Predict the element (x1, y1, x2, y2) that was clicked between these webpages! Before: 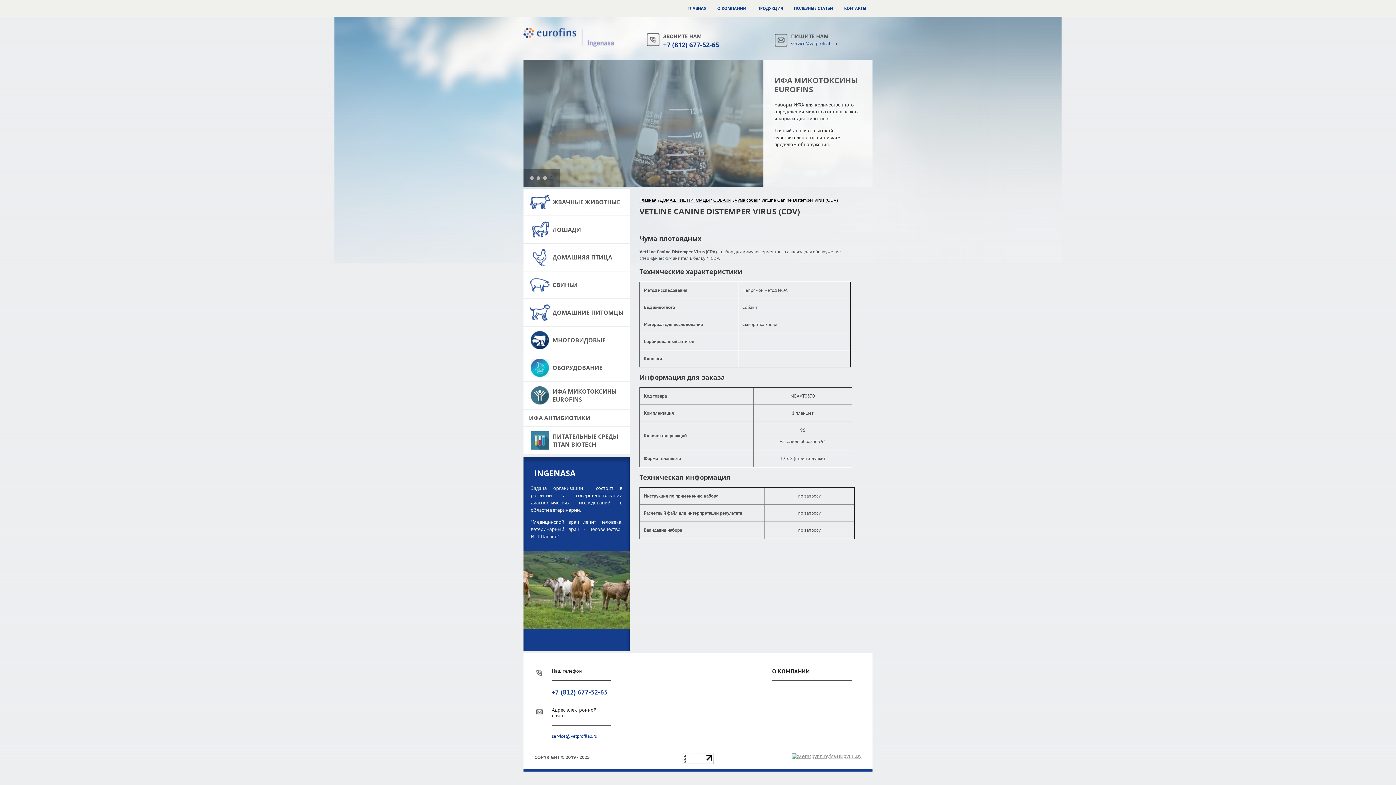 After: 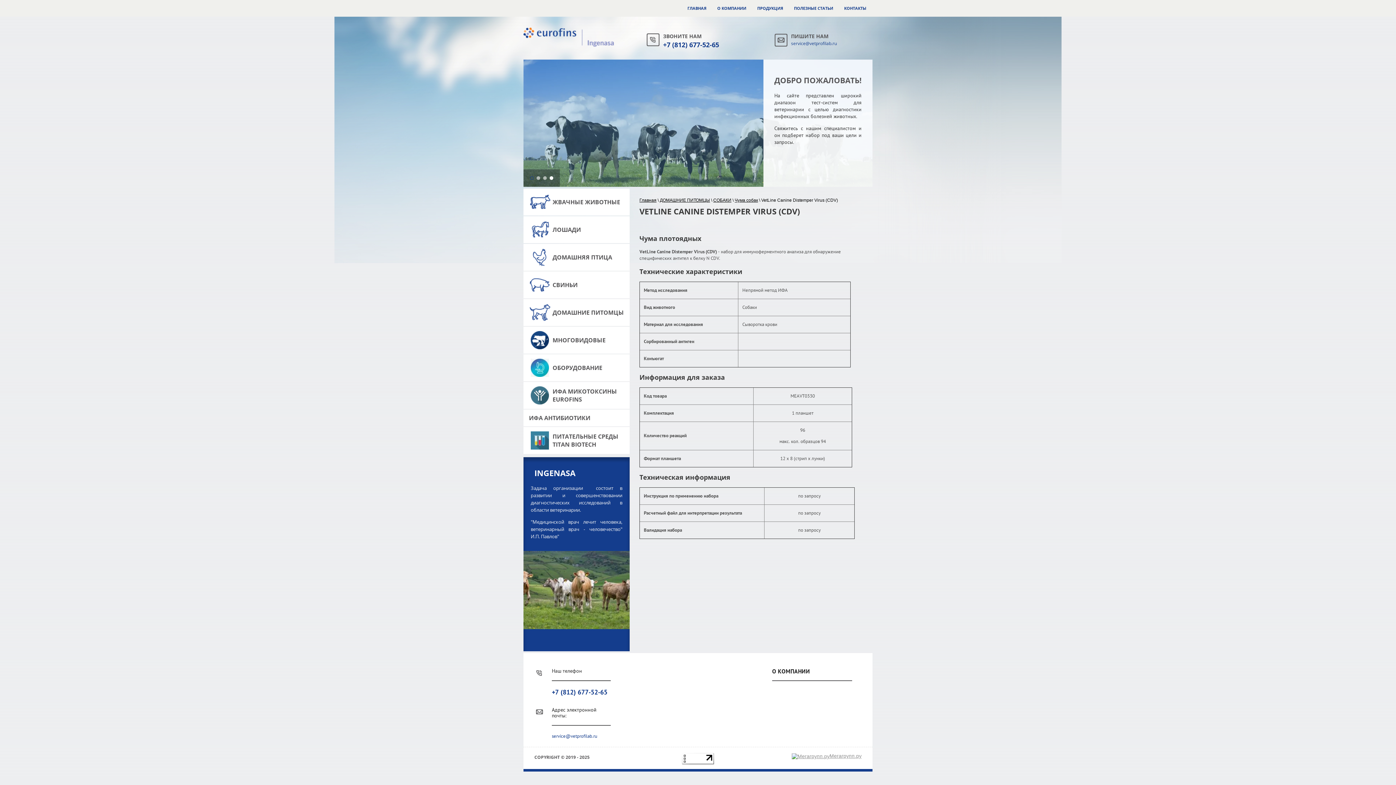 Action: bbox: (549, 176, 553, 180)